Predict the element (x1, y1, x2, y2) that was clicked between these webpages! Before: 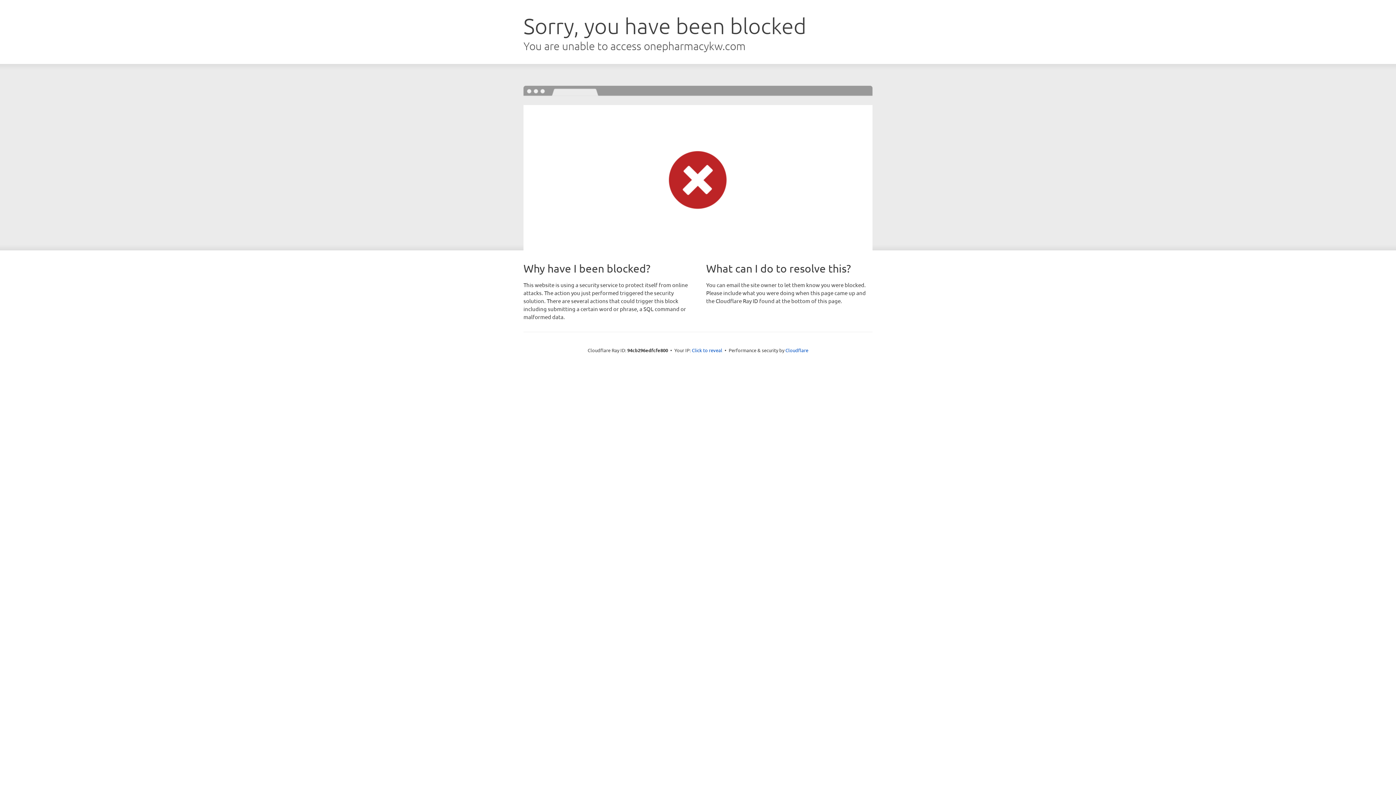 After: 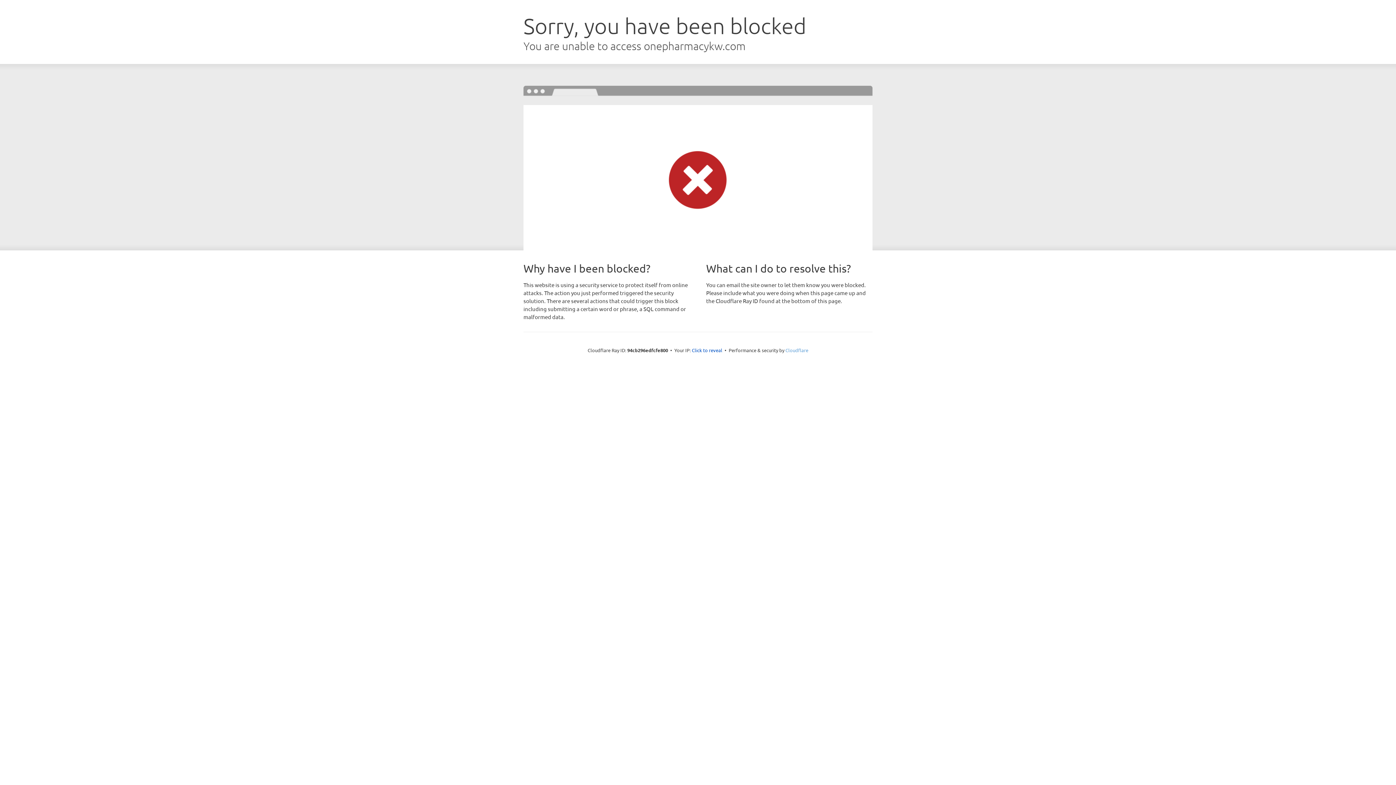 Action: bbox: (785, 347, 808, 353) label: Cloudflare